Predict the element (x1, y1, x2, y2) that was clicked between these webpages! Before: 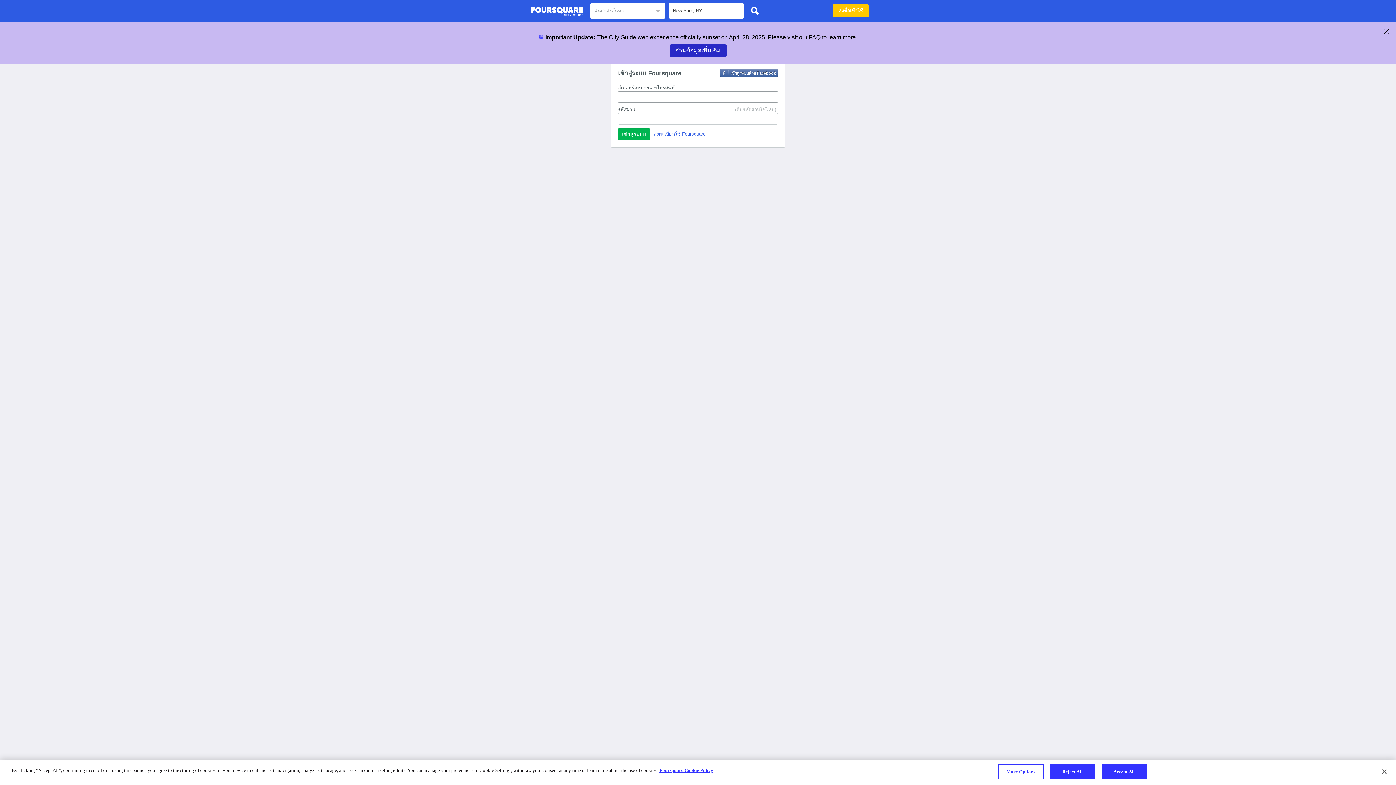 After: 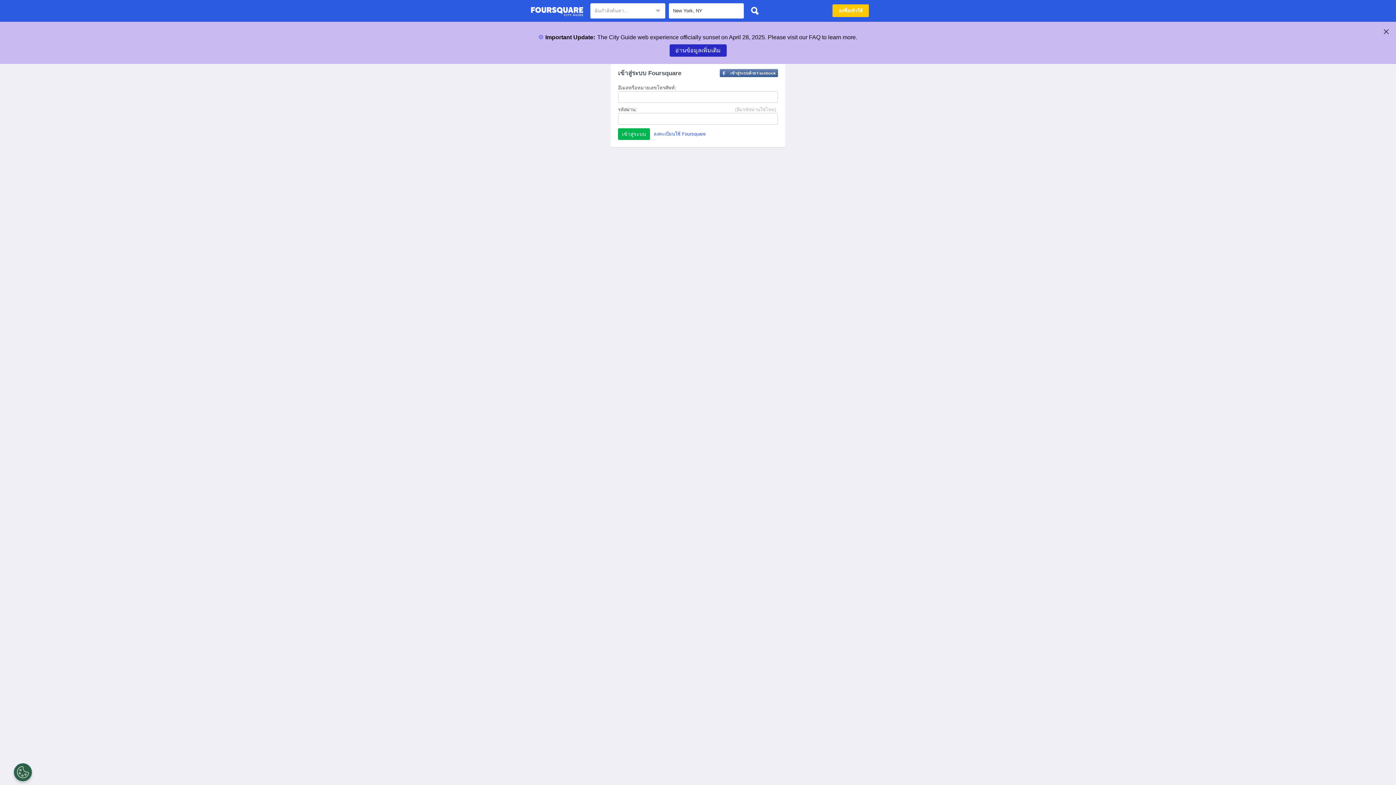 Action: bbox: (1101, 764, 1147, 779) label: Accept All